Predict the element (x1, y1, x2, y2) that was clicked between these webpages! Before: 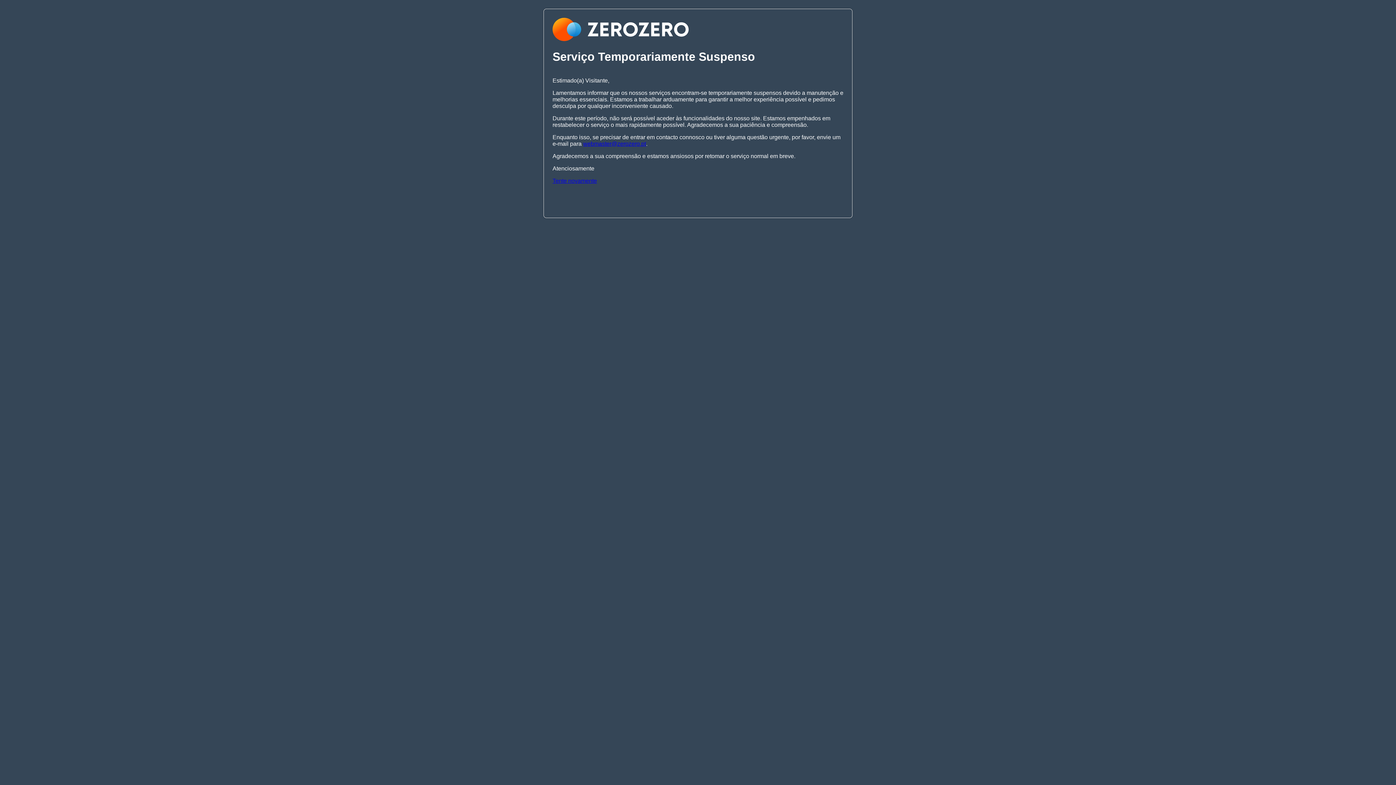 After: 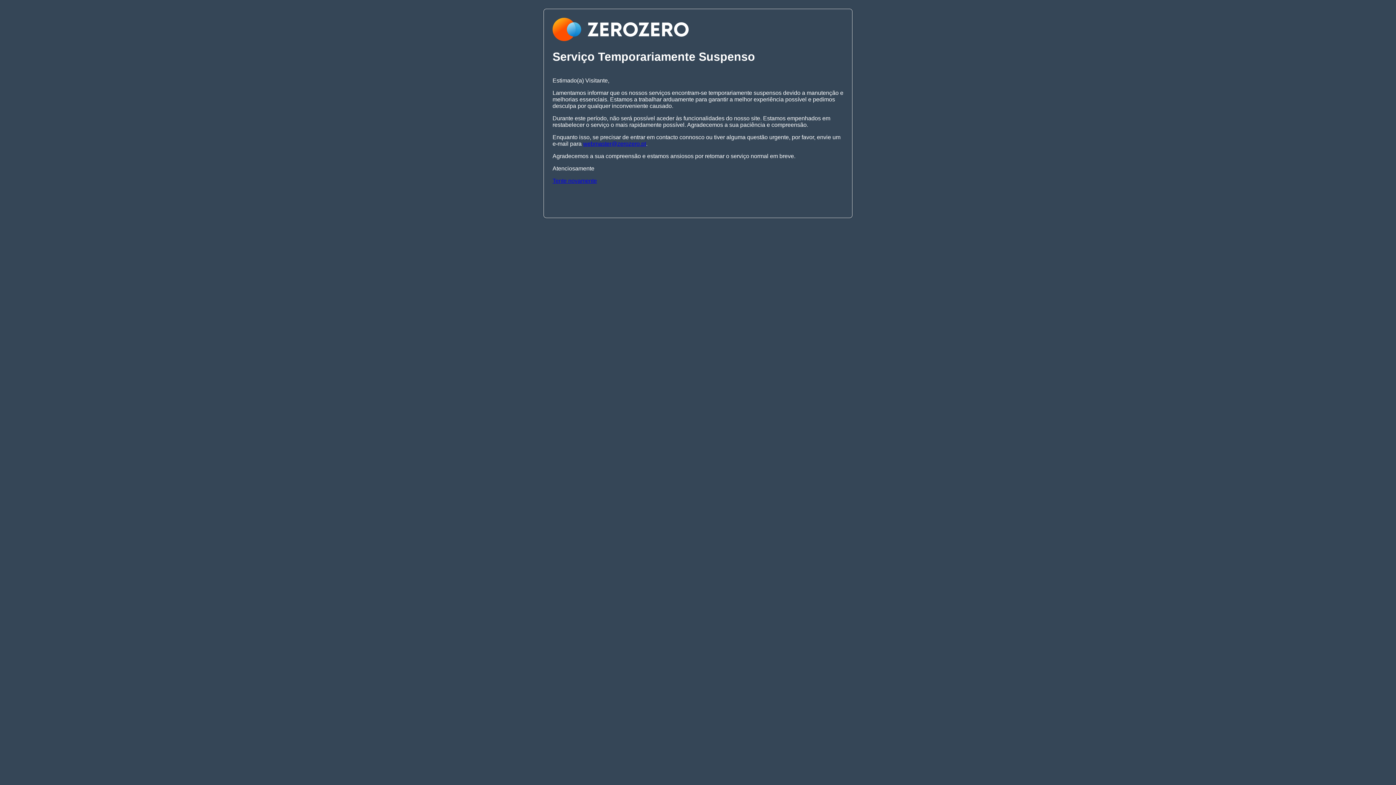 Action: label: Tente novamente bbox: (552, 177, 597, 183)